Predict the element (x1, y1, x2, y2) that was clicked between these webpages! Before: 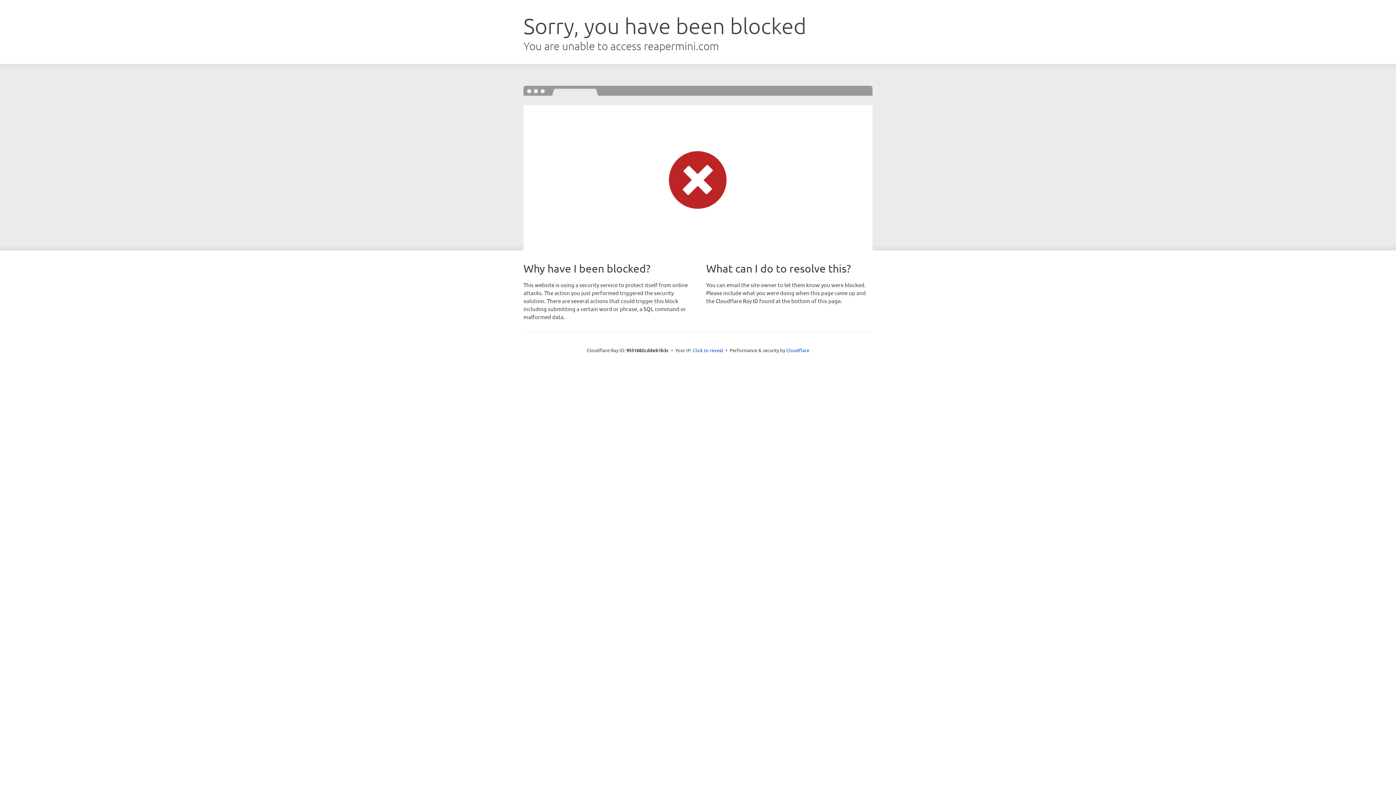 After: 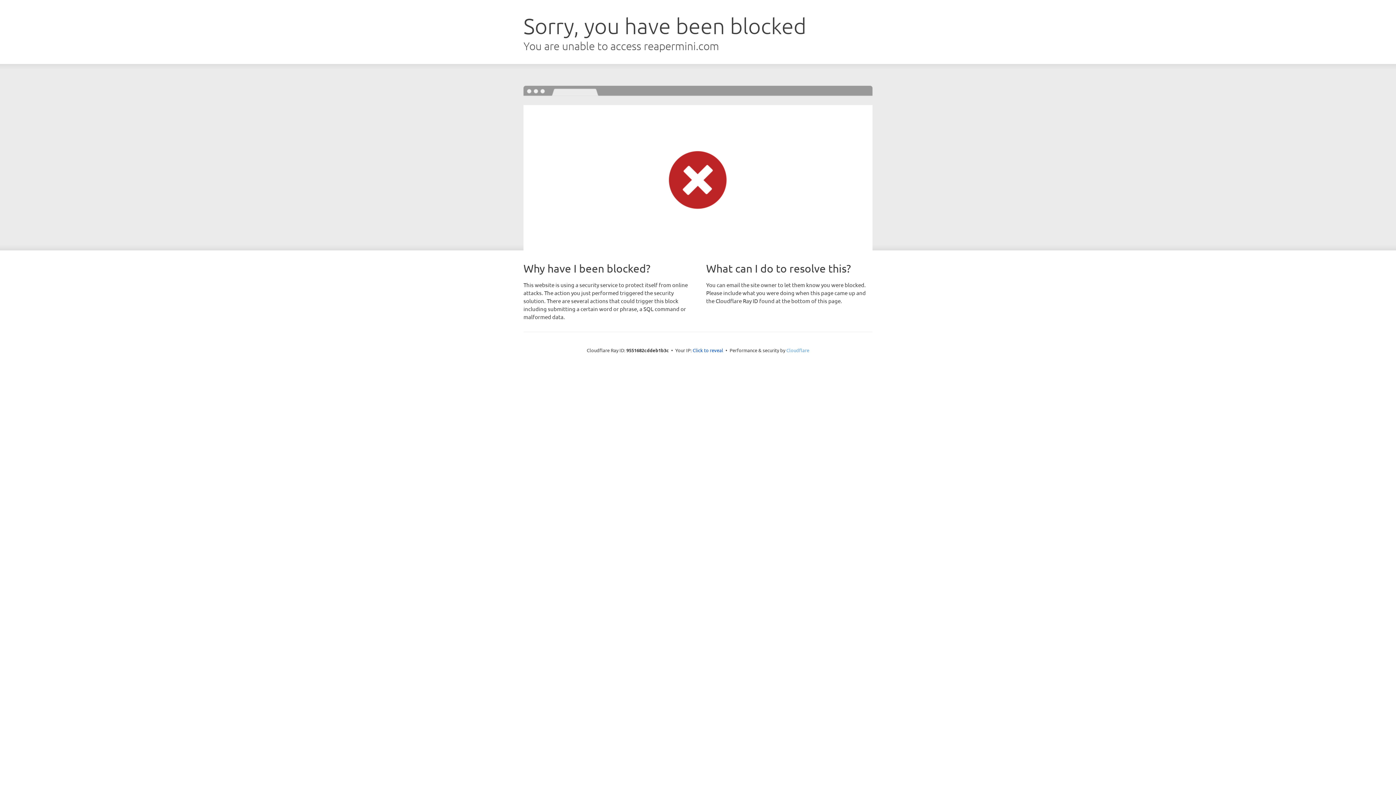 Action: bbox: (786, 347, 809, 353) label: Cloudflare